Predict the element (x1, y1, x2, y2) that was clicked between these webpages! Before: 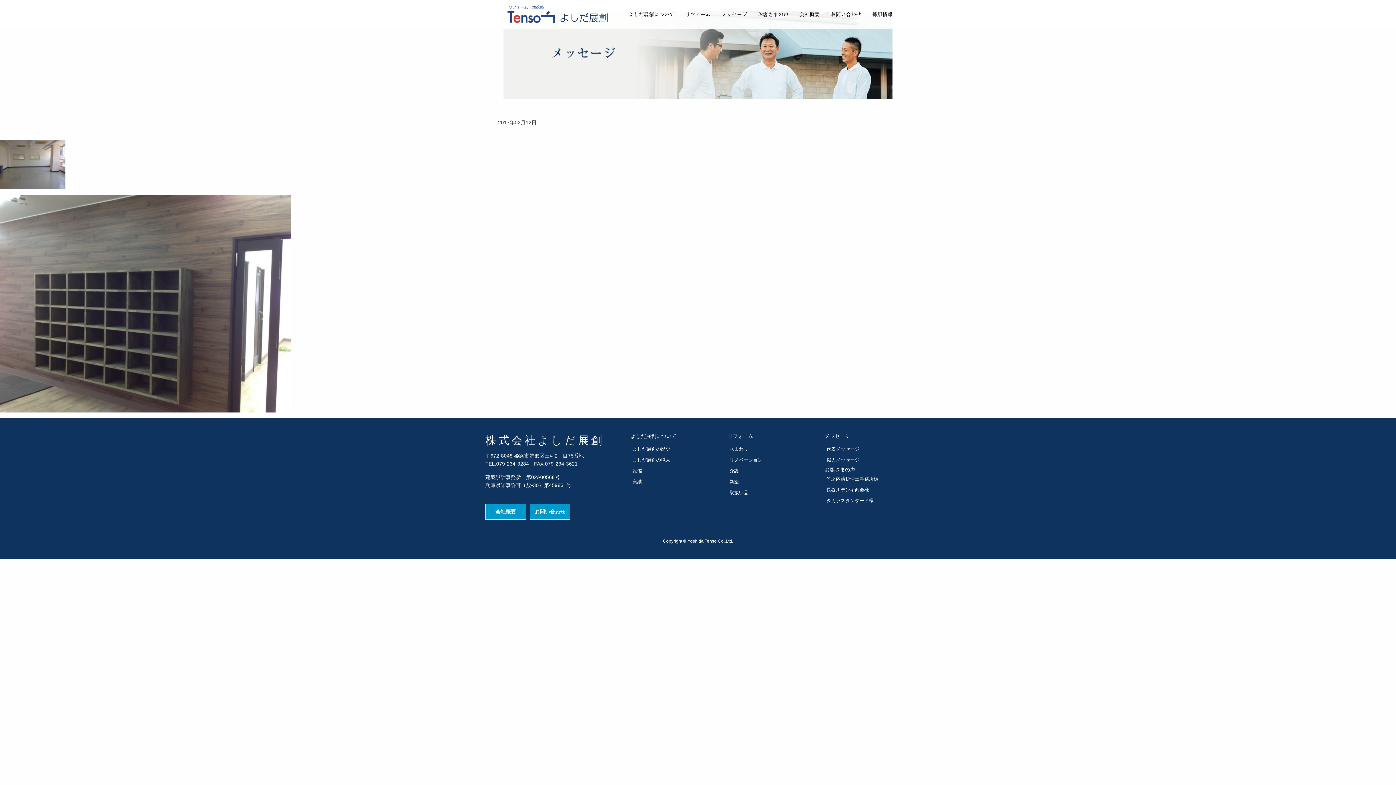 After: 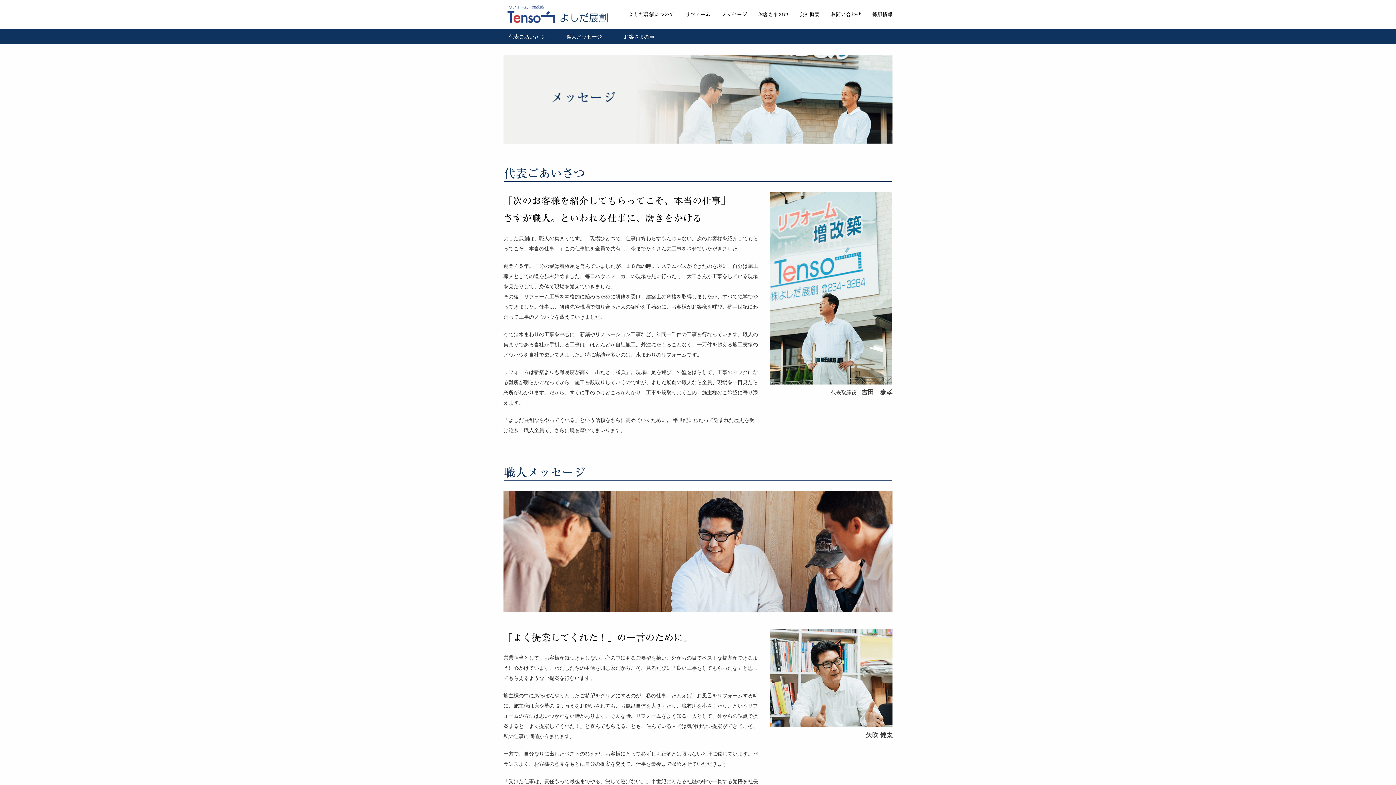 Action: bbox: (824, 444, 910, 454) label: 代表メッセージ